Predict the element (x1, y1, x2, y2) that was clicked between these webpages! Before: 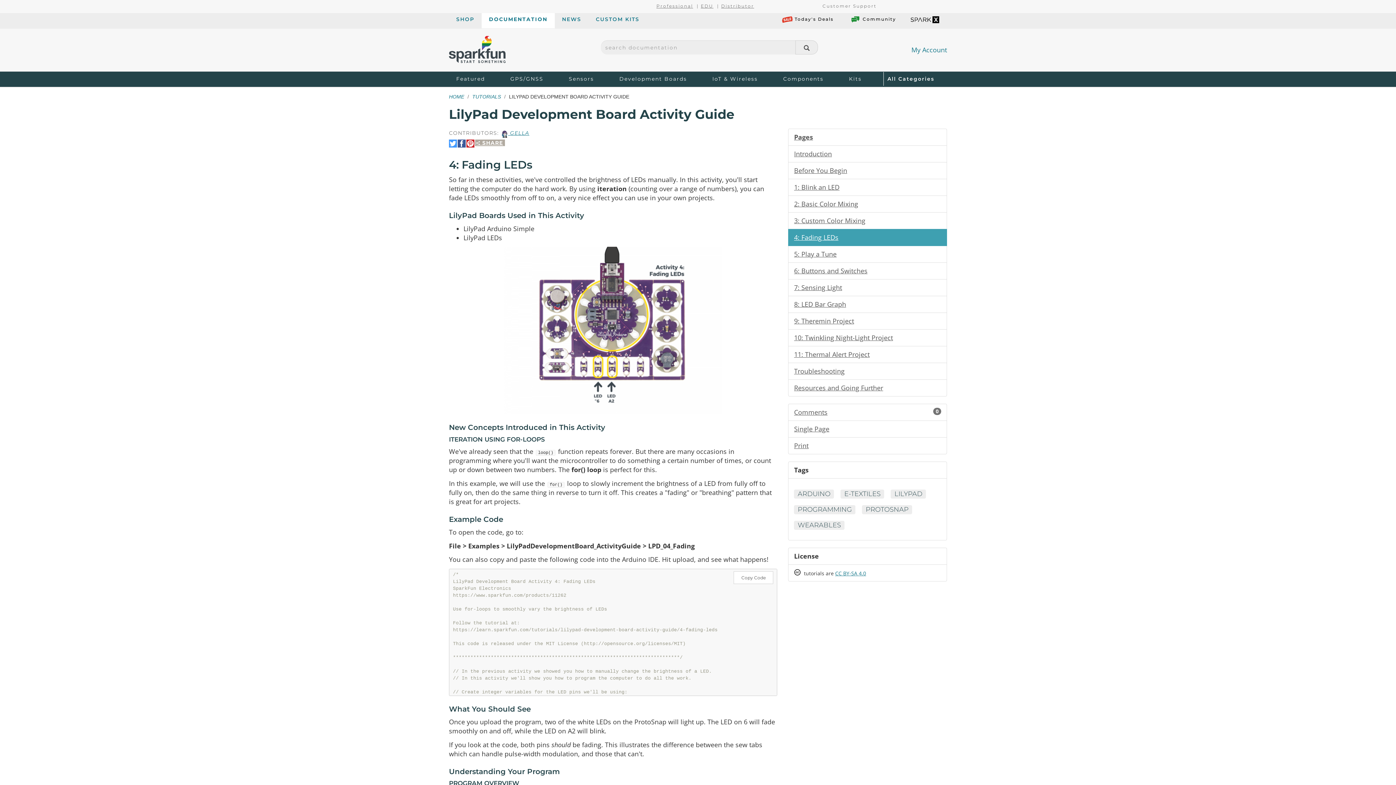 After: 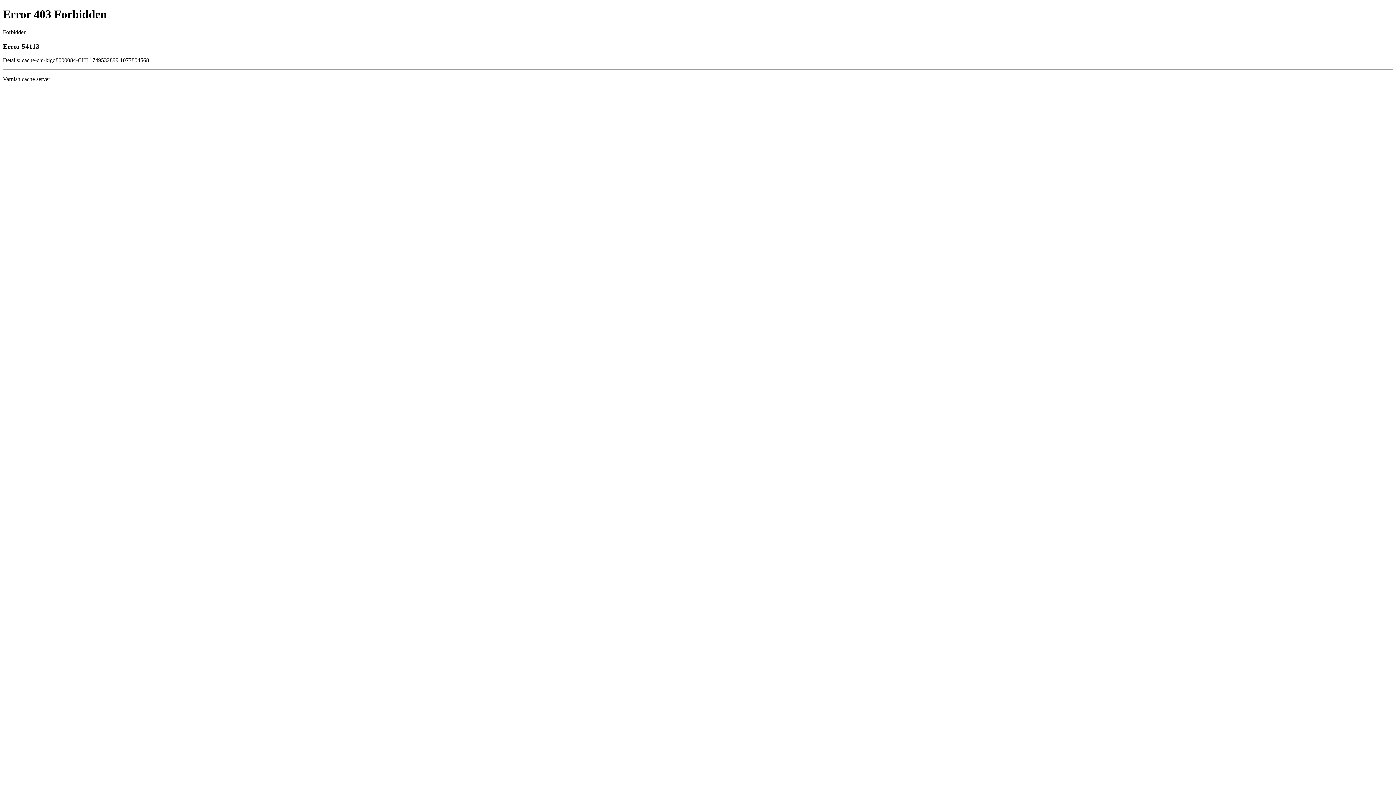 Action: label: All Categories bbox: (883, 71, 938, 85)